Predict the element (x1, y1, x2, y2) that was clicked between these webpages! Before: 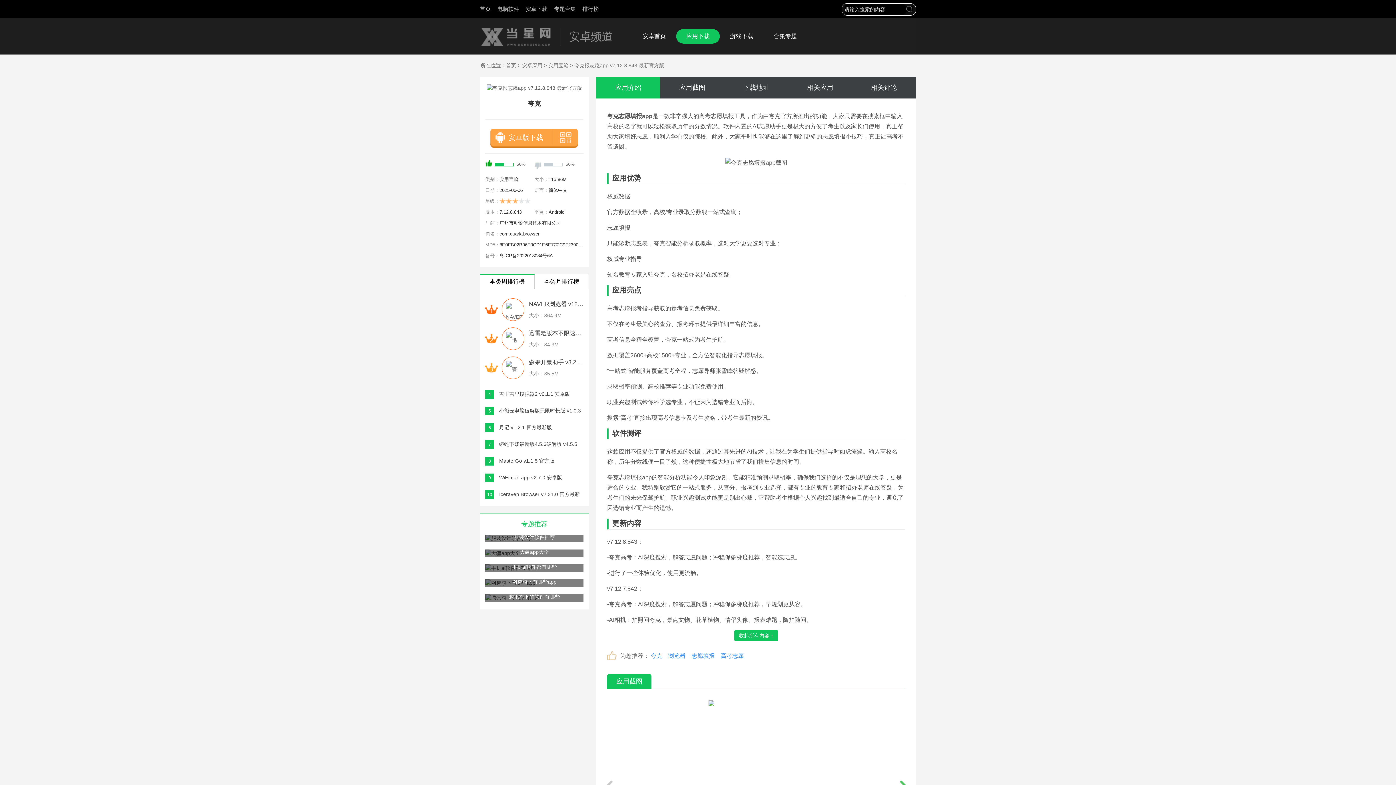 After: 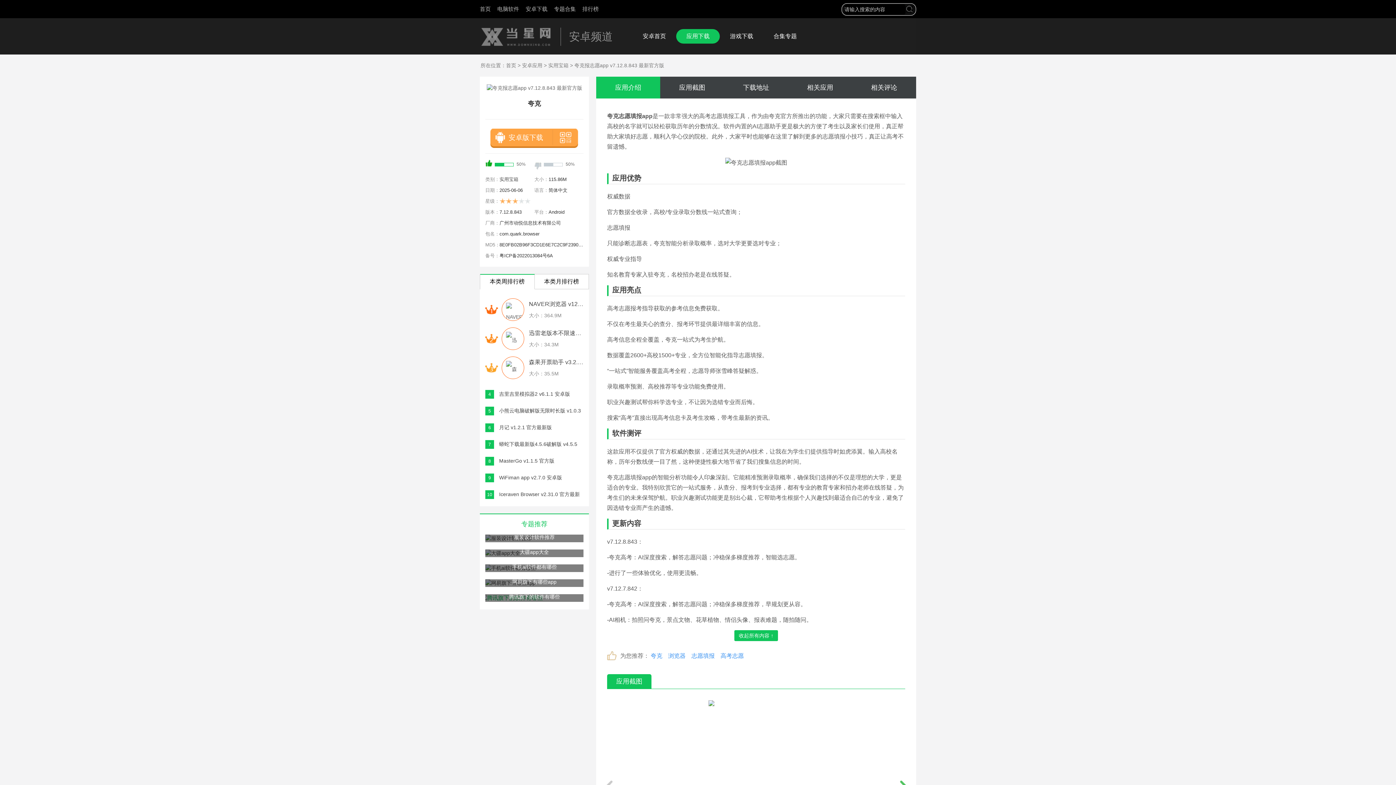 Action: bbox: (485, 594, 583, 602) label: 腾讯旗下的软件有哪些